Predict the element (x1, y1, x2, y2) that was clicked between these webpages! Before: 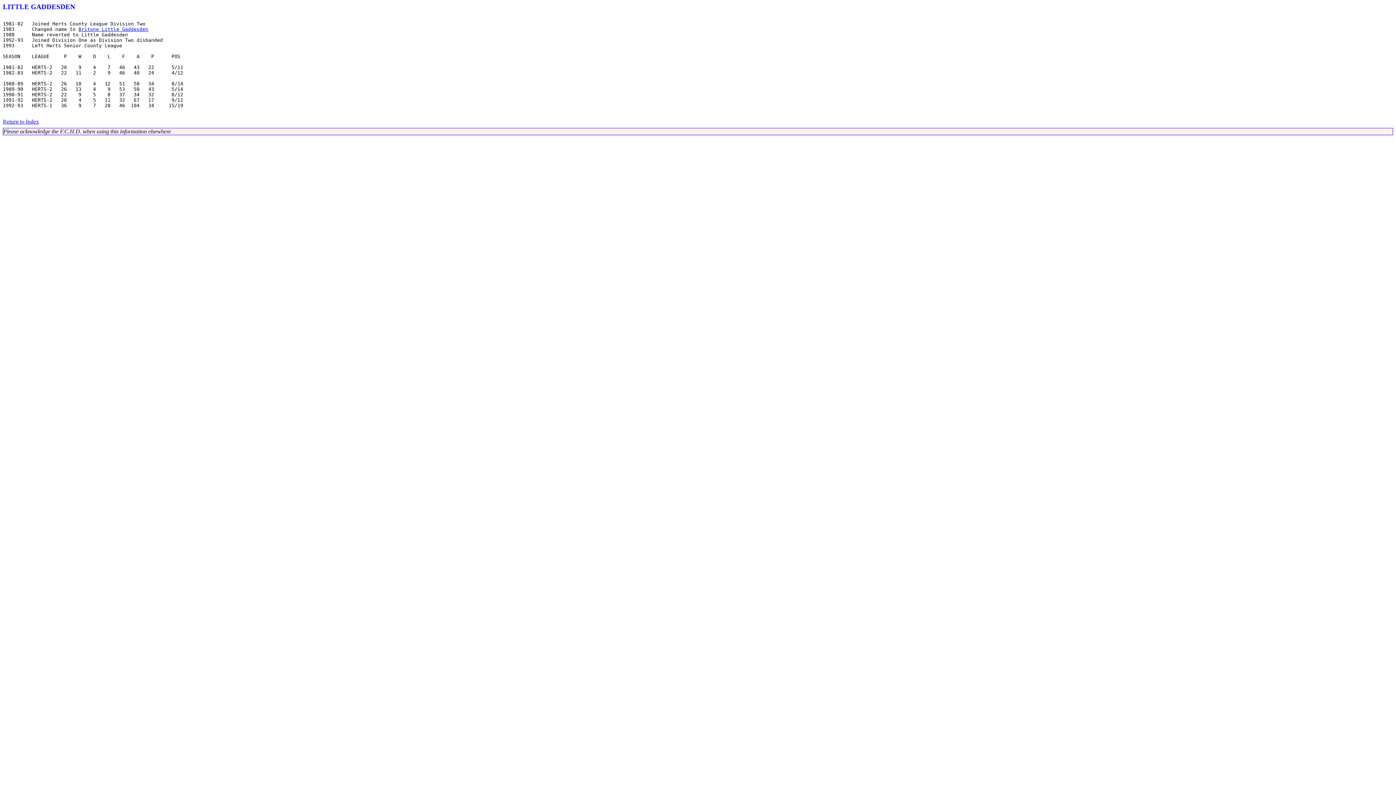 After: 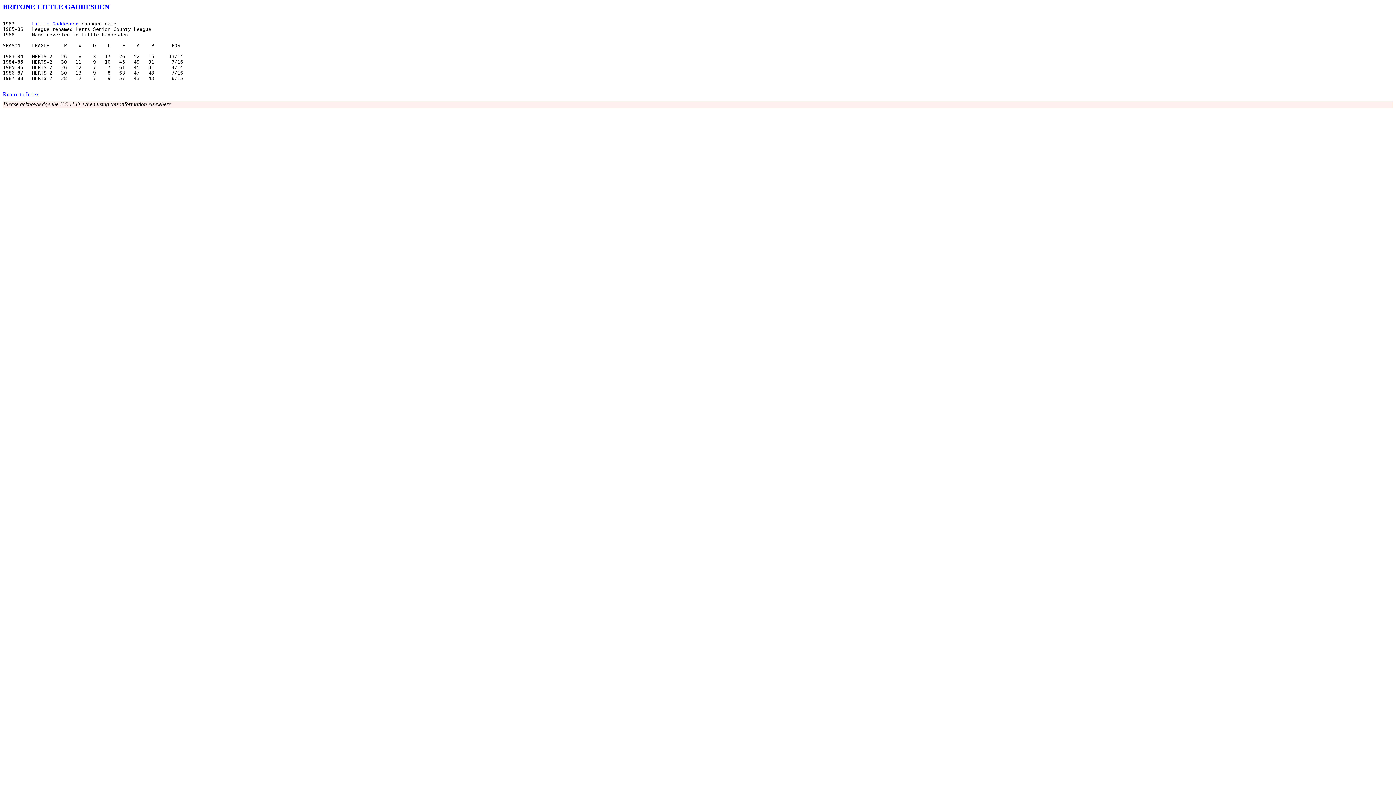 Action: label: Britone Little Gaddesden bbox: (78, 26, 148, 32)